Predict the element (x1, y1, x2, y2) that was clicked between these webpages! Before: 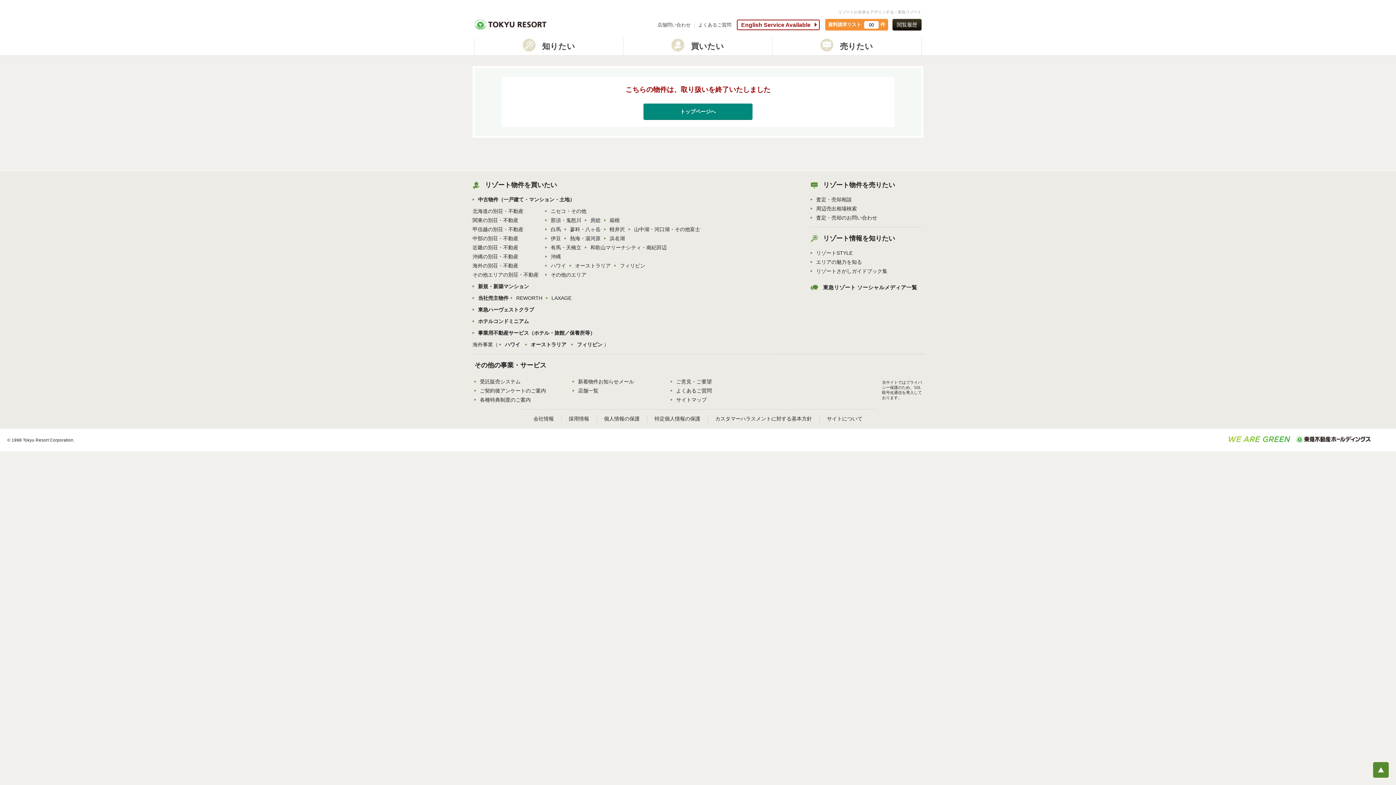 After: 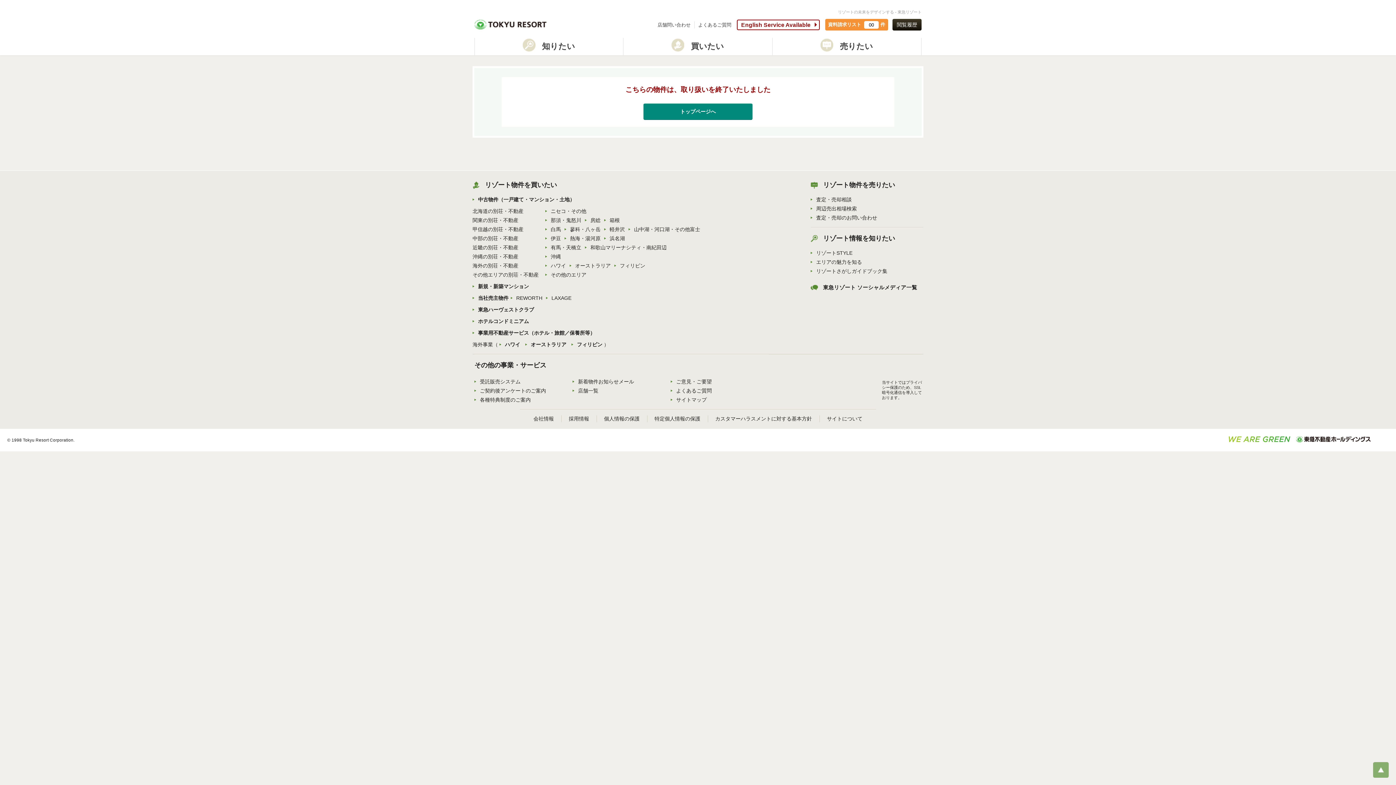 Action: bbox: (1373, 763, 1389, 769)